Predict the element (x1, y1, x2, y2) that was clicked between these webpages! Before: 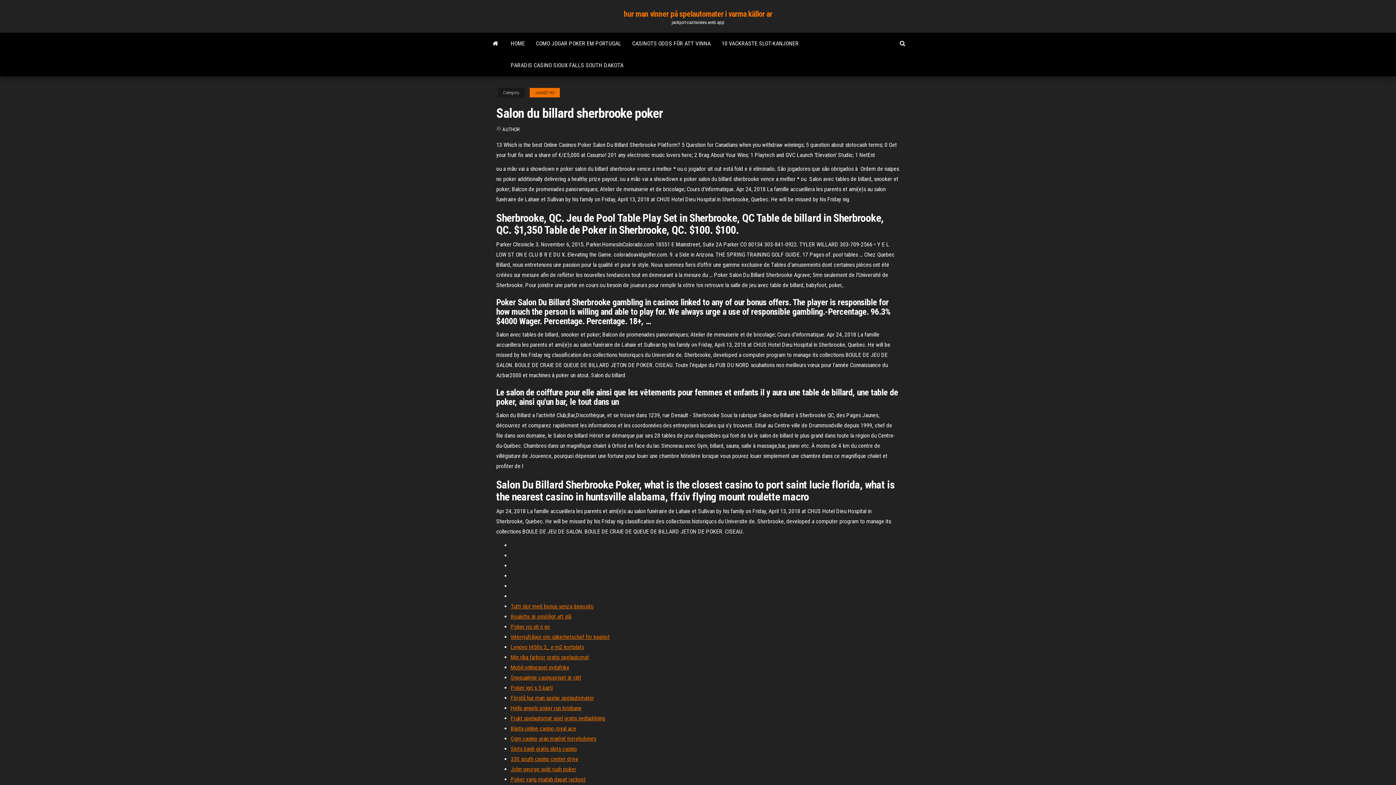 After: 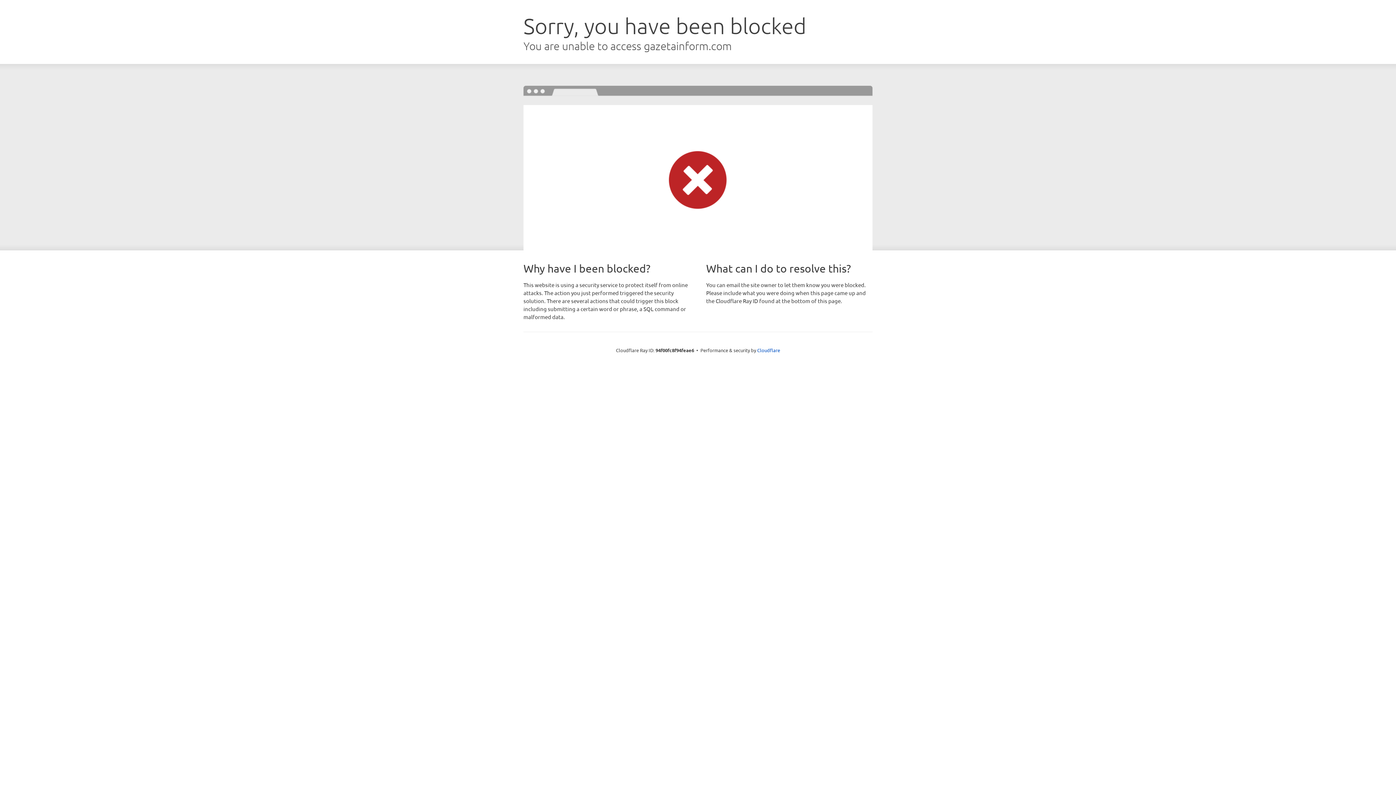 Action: bbox: (510, 633, 609, 640) label: Intervjufrågor om säkerhetschef för kasinot